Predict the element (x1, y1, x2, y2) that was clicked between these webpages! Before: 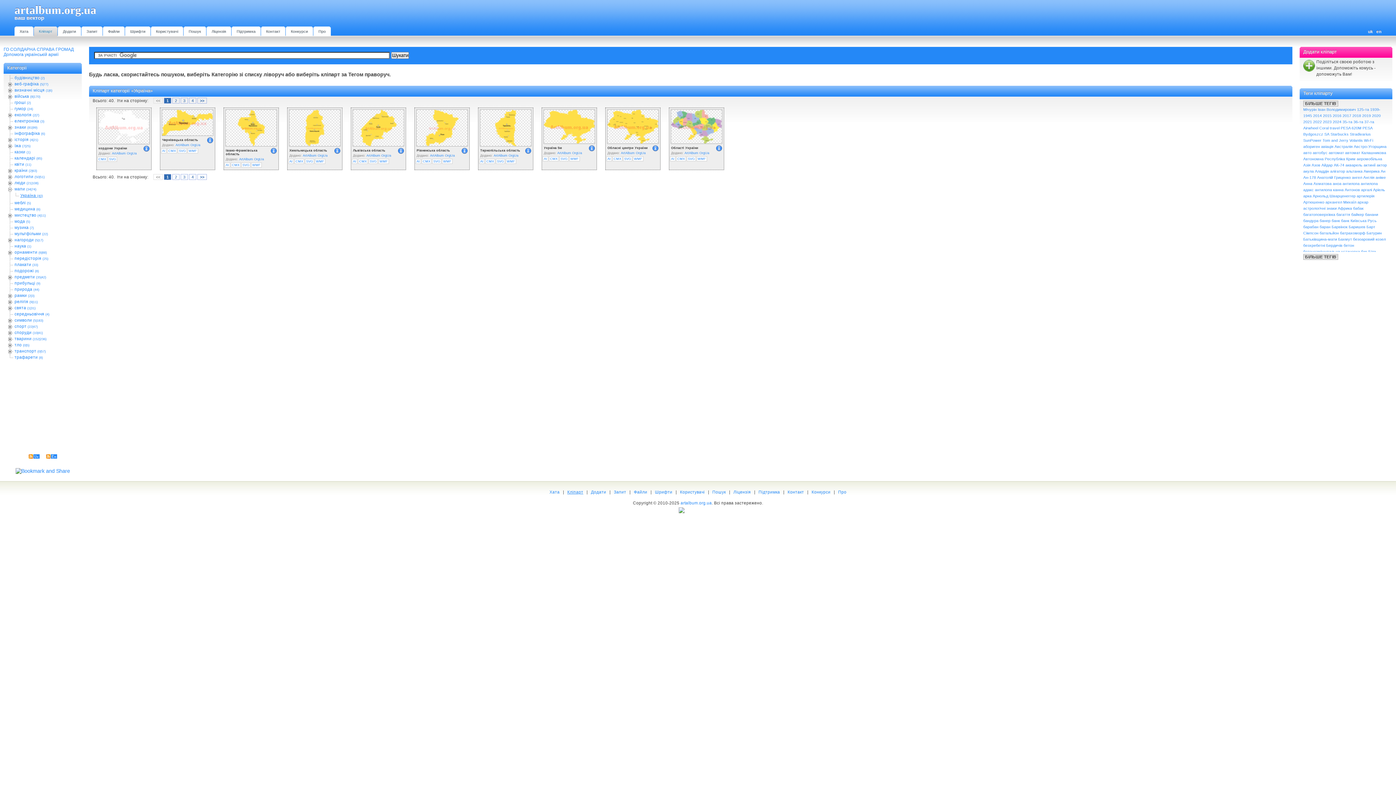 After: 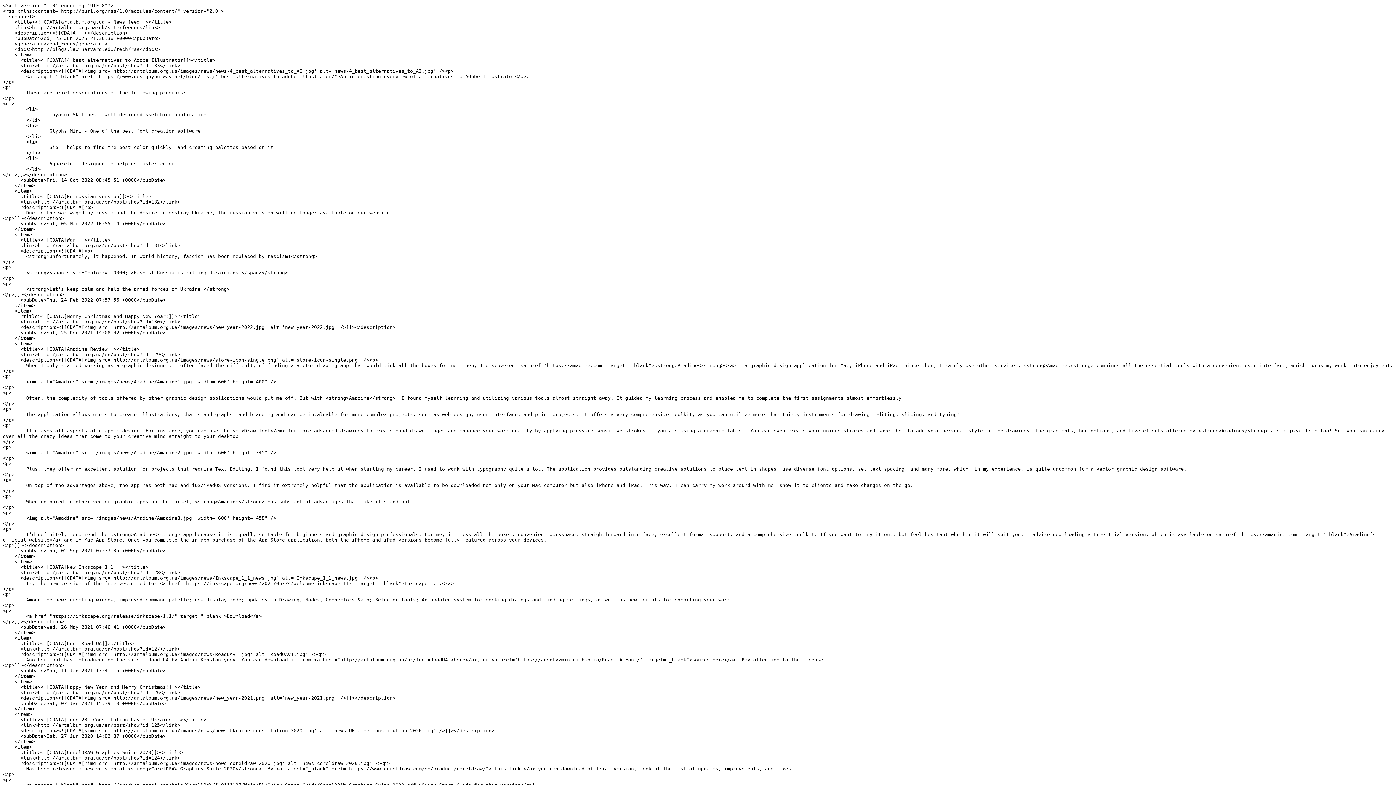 Action: bbox: (44, 455, 58, 461)